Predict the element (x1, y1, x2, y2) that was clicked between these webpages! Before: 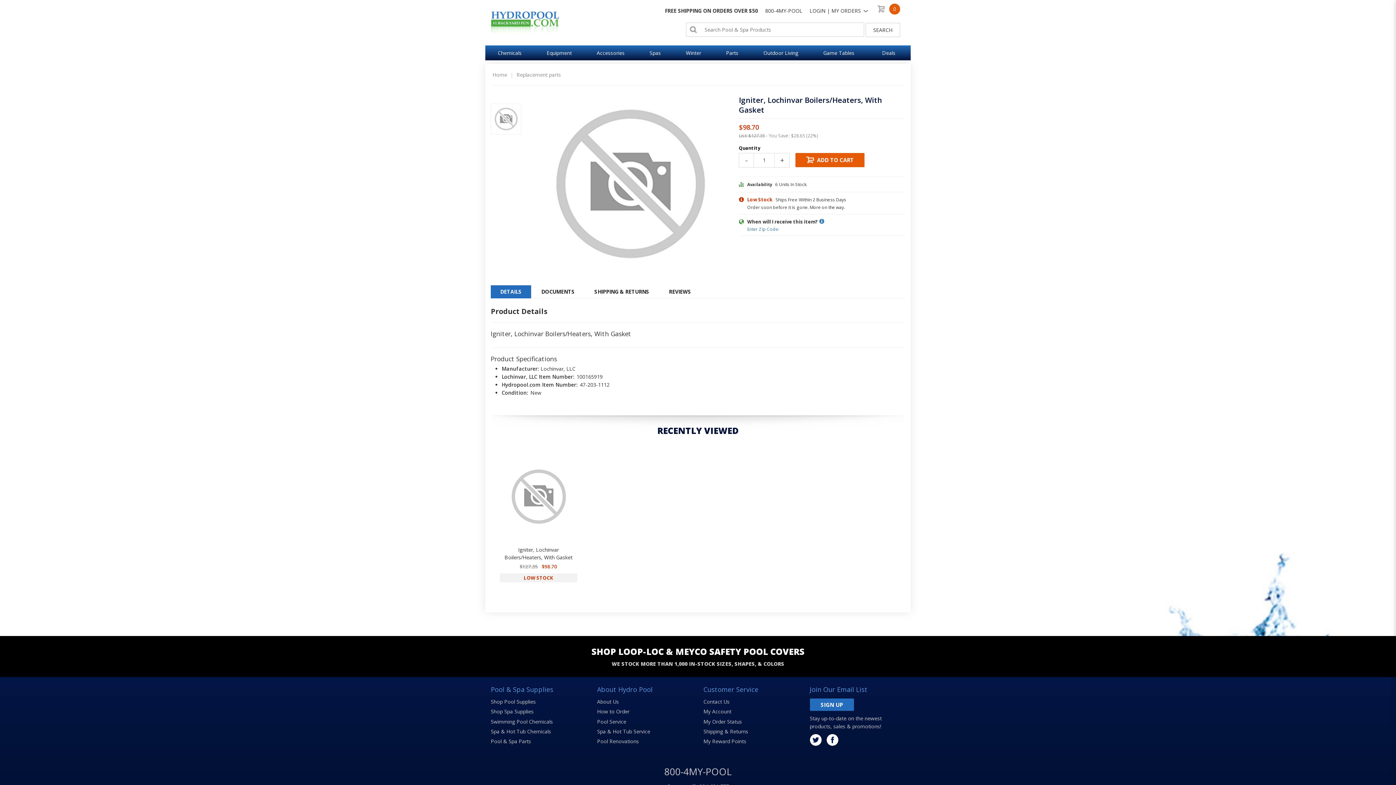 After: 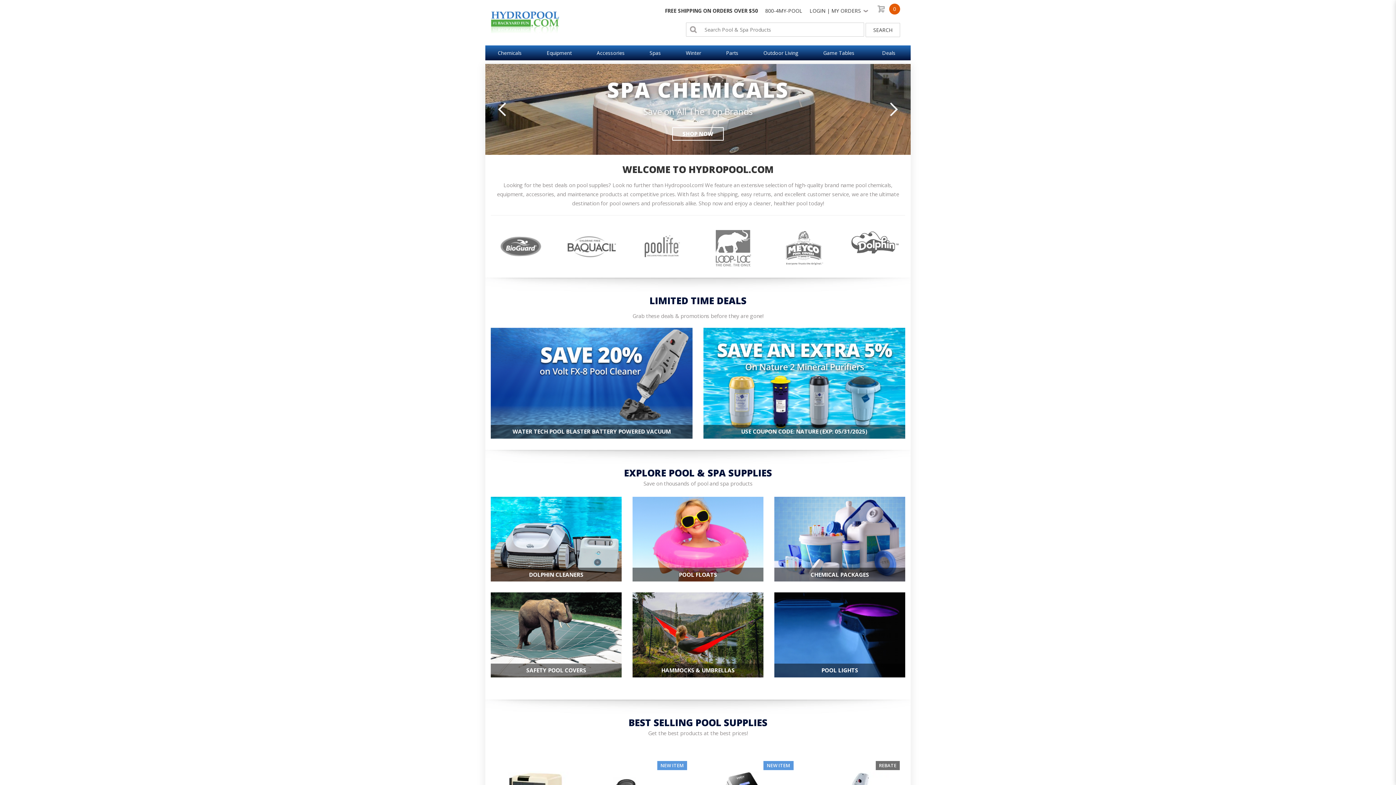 Action: bbox: (490, 8, 586, 34)